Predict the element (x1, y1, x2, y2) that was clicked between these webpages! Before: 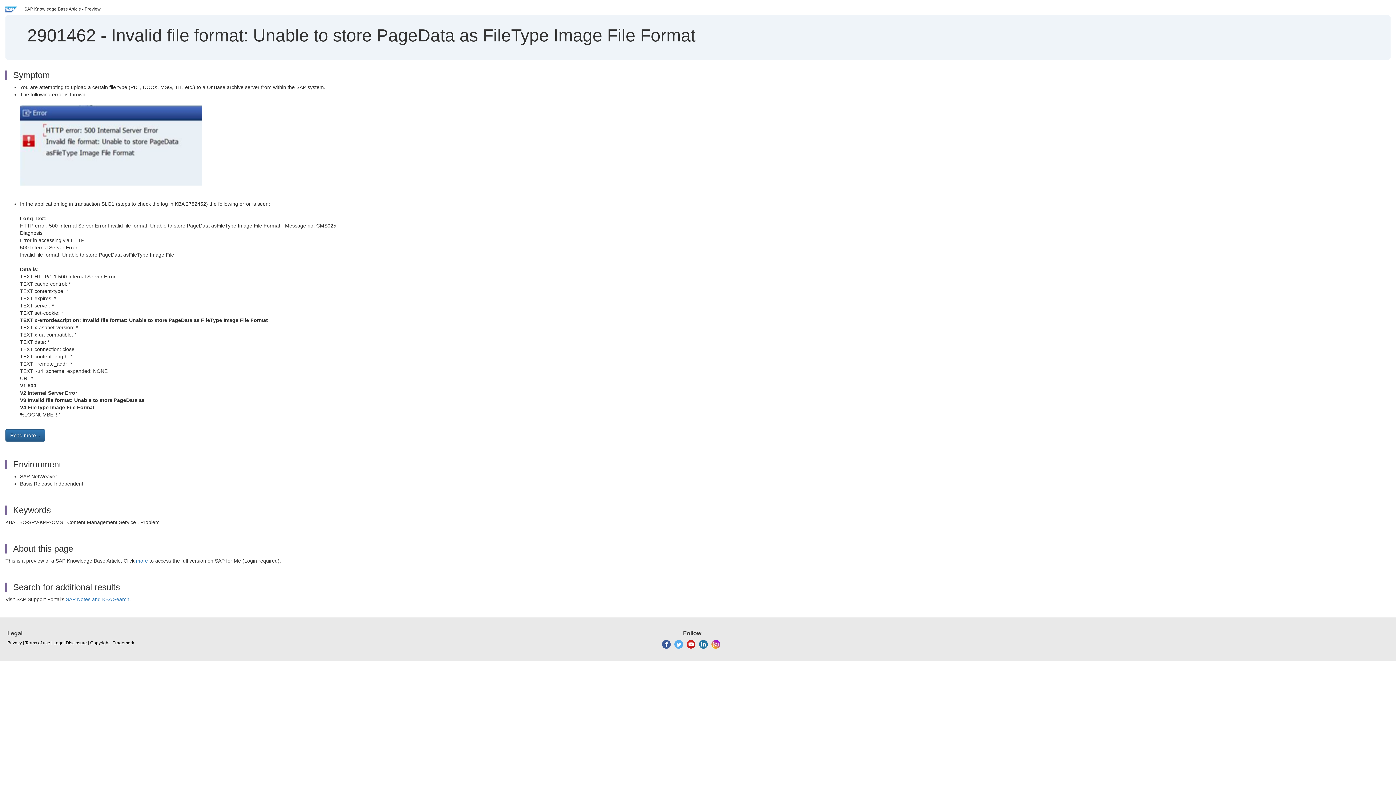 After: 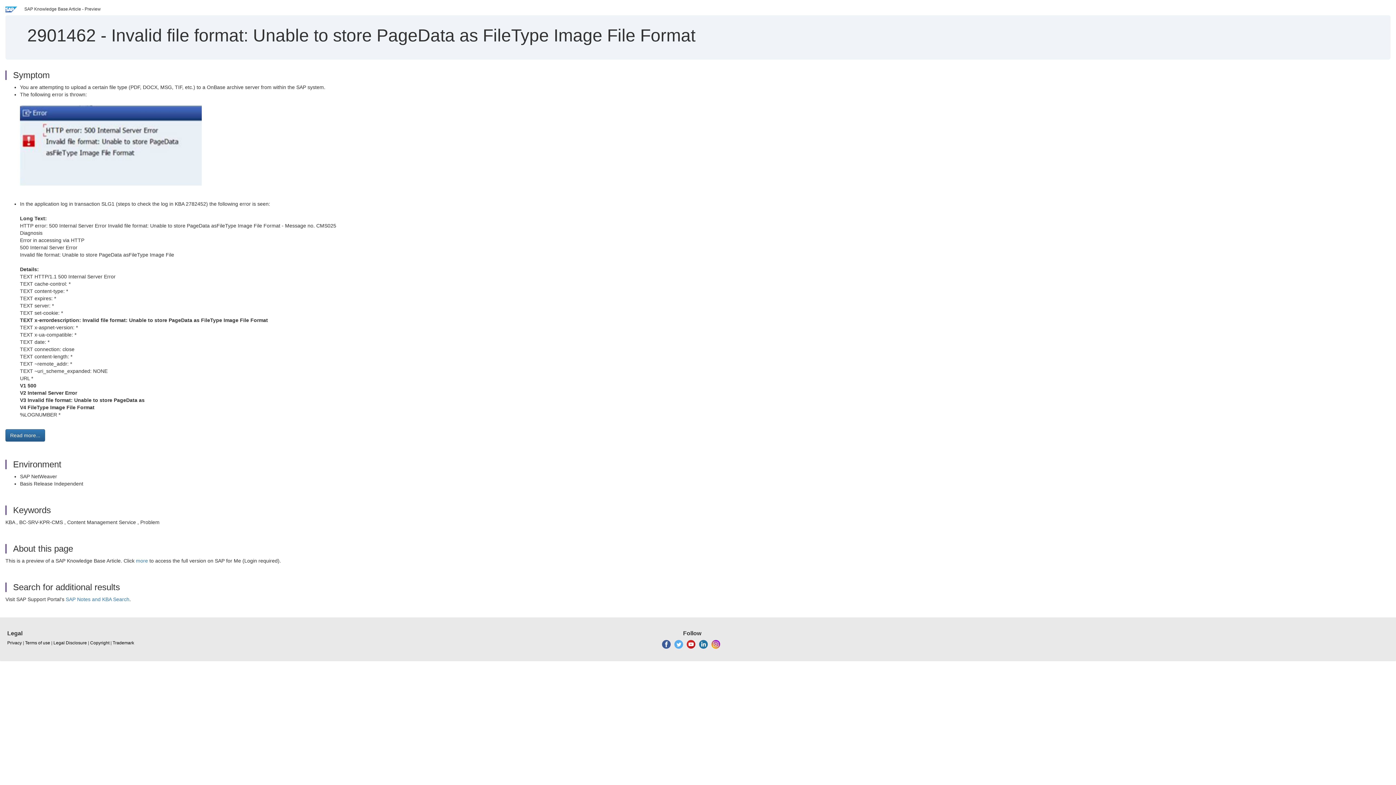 Action: bbox: (662, 641, 670, 646)